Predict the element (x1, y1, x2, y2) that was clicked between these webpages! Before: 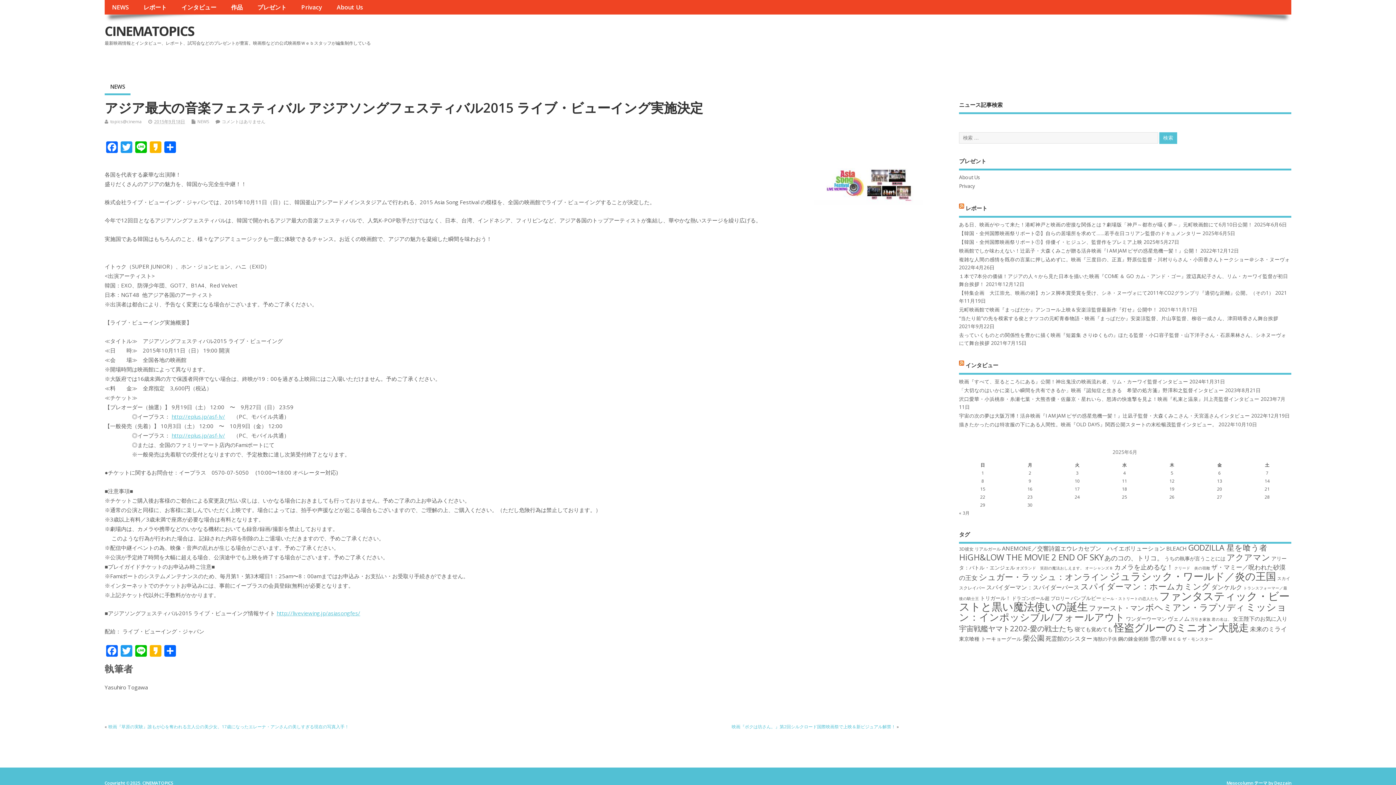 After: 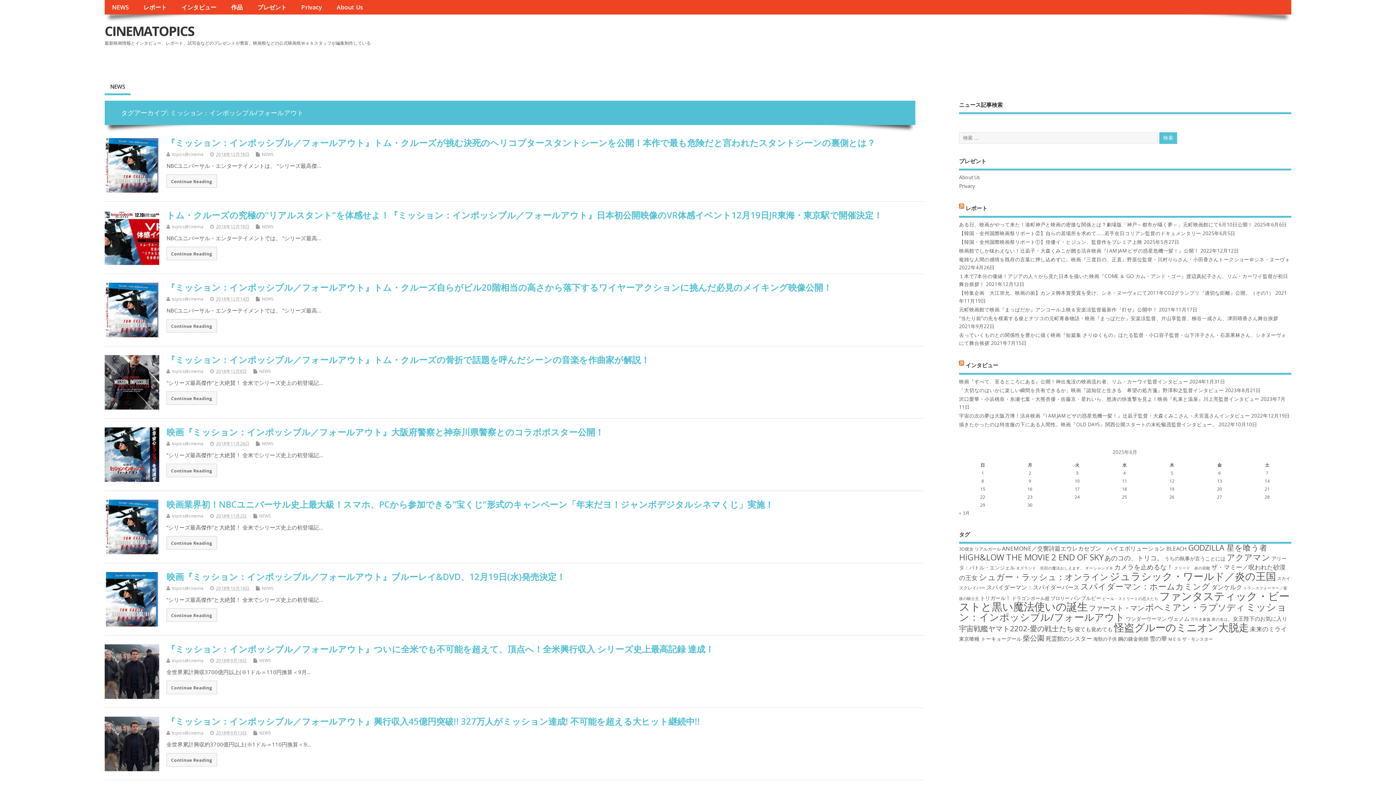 Action: bbox: (959, 600, 1286, 623) label: ミッション：インポッシブル/フォールアウト (36個の項目)